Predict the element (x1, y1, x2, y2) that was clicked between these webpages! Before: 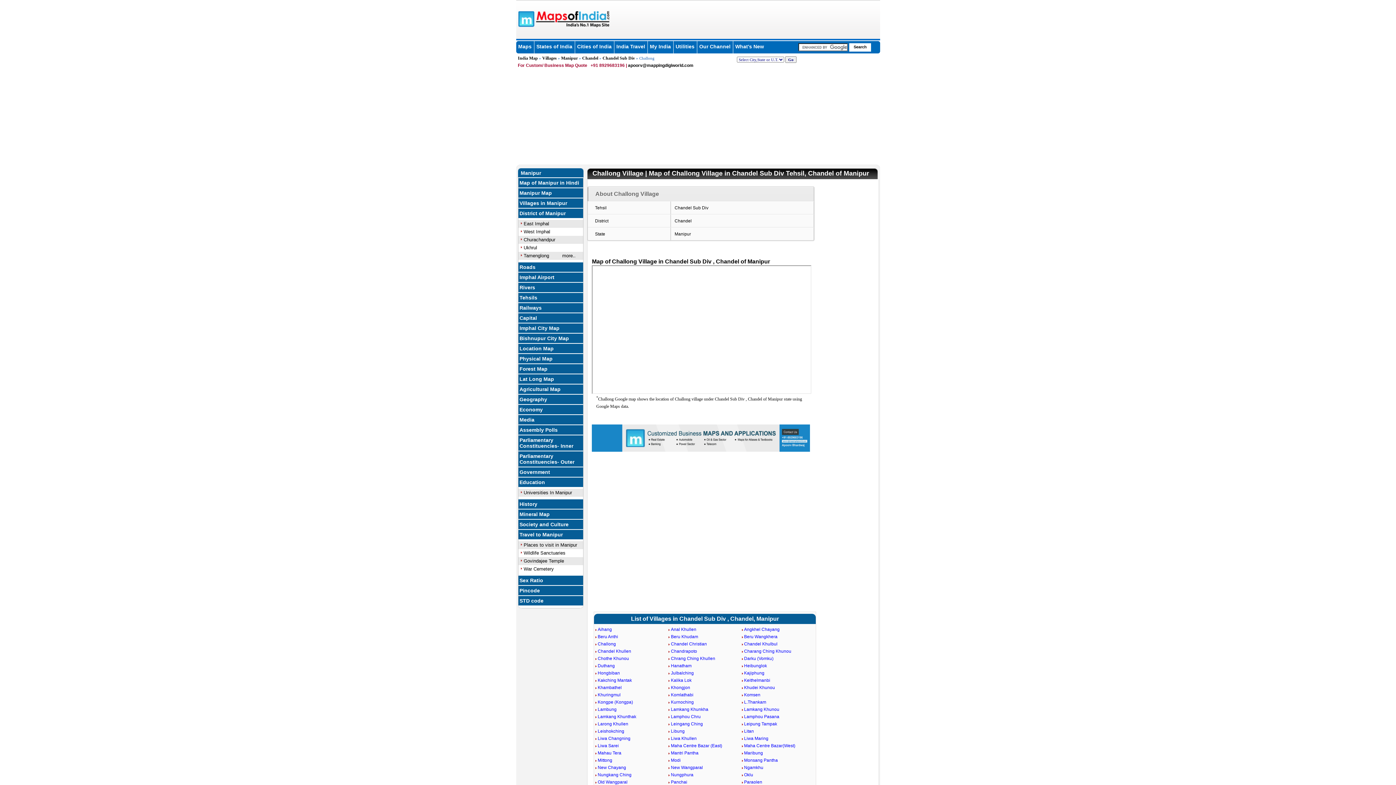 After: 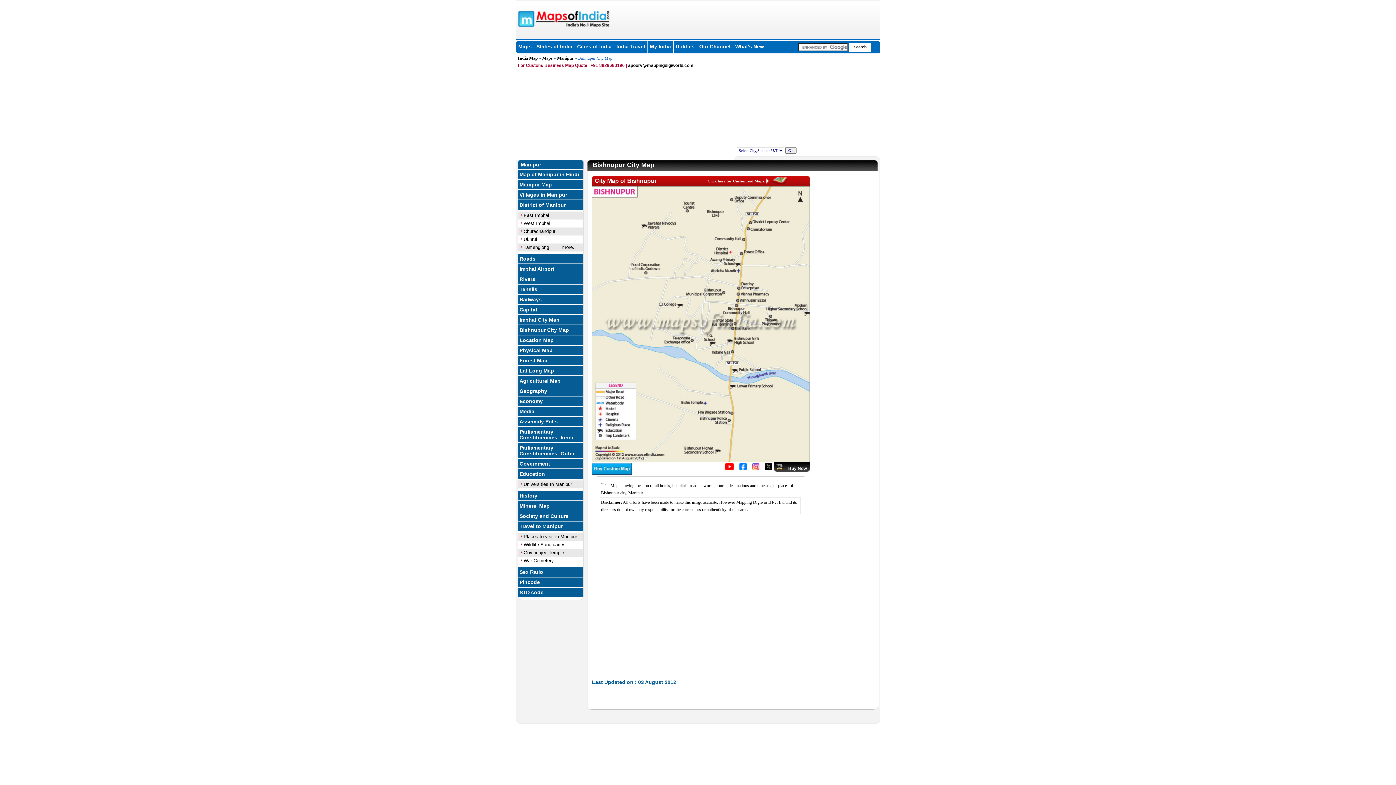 Action: label: Bishnupur City Map bbox: (518, 335, 583, 341)